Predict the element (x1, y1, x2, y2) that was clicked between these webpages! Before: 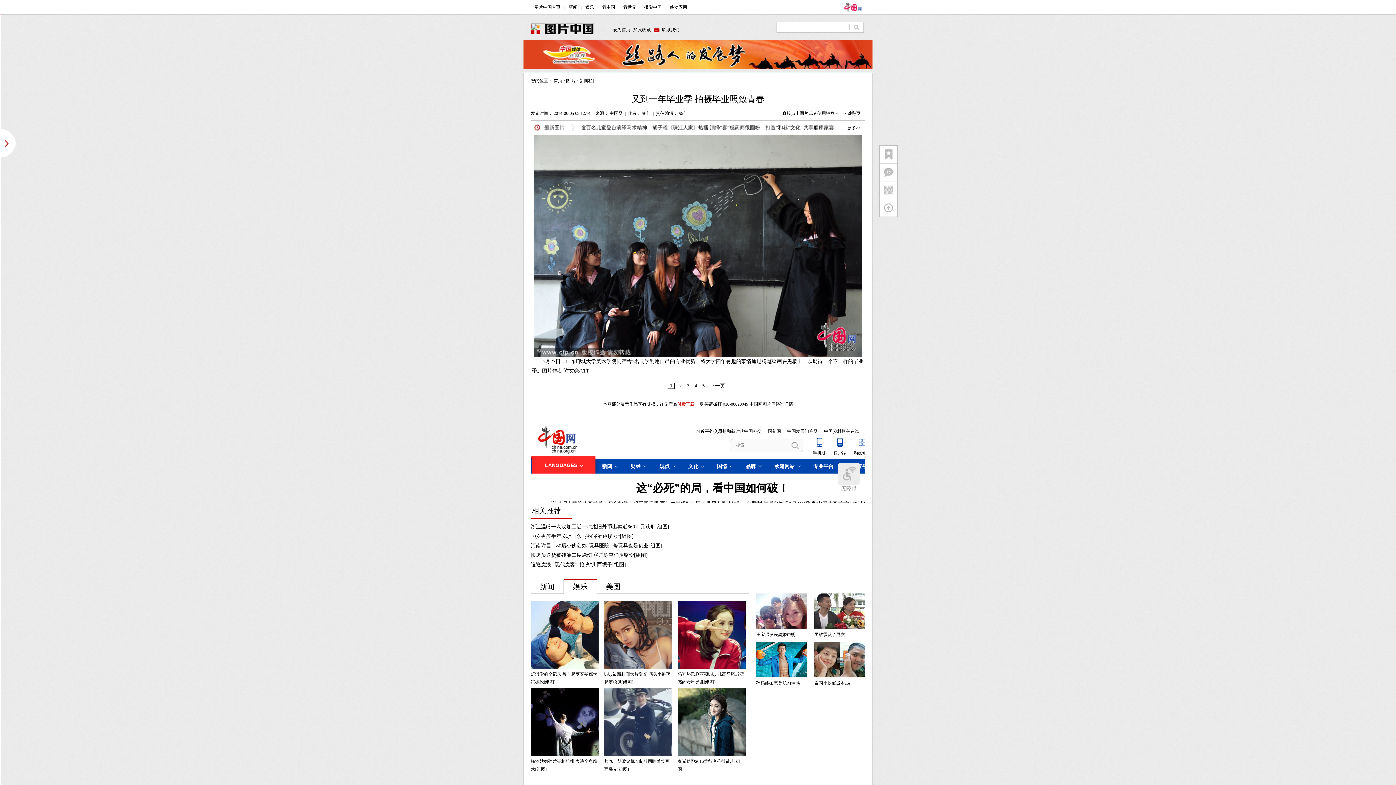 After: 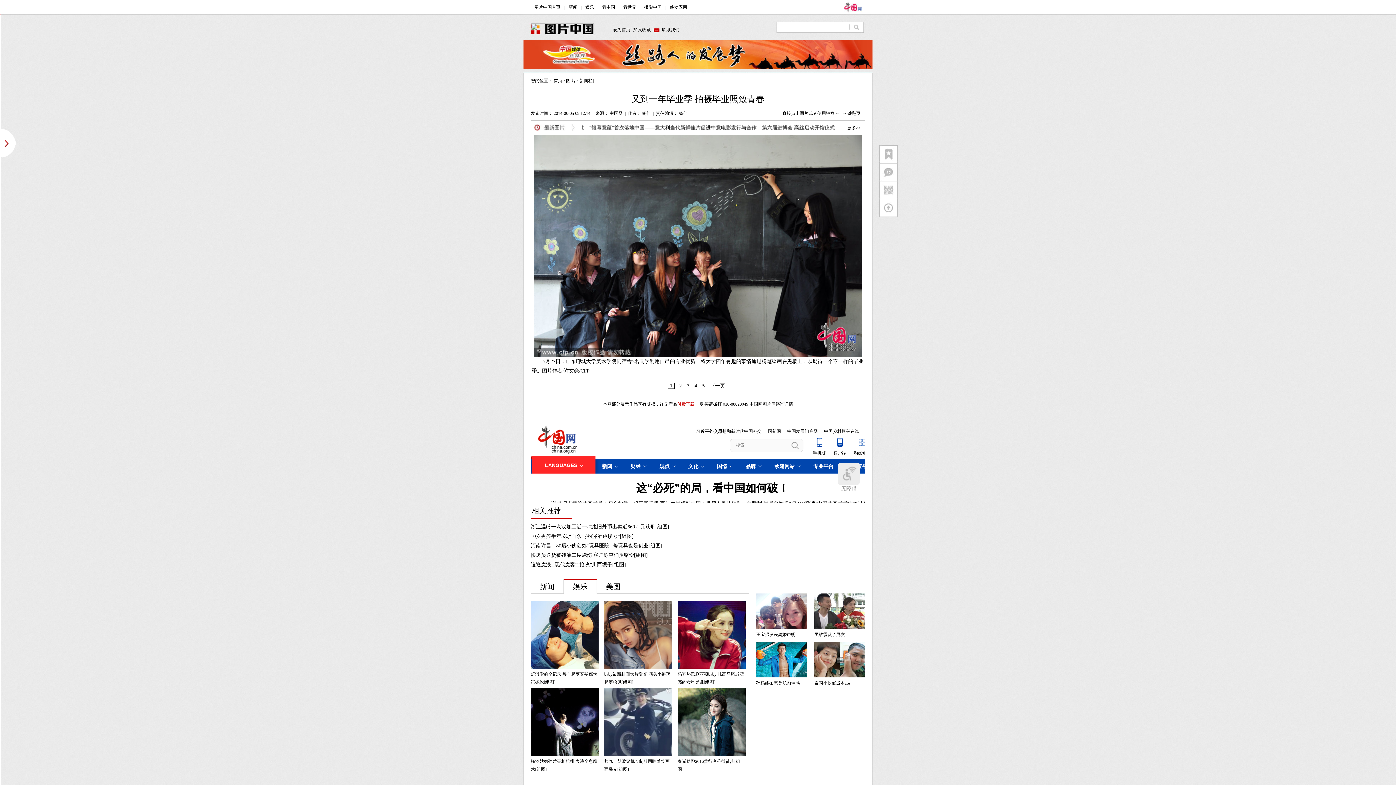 Action: bbox: (530, 562, 626, 567) label: 追逐麦浪 “现代麦客”“抢收”川西坝子[组图]